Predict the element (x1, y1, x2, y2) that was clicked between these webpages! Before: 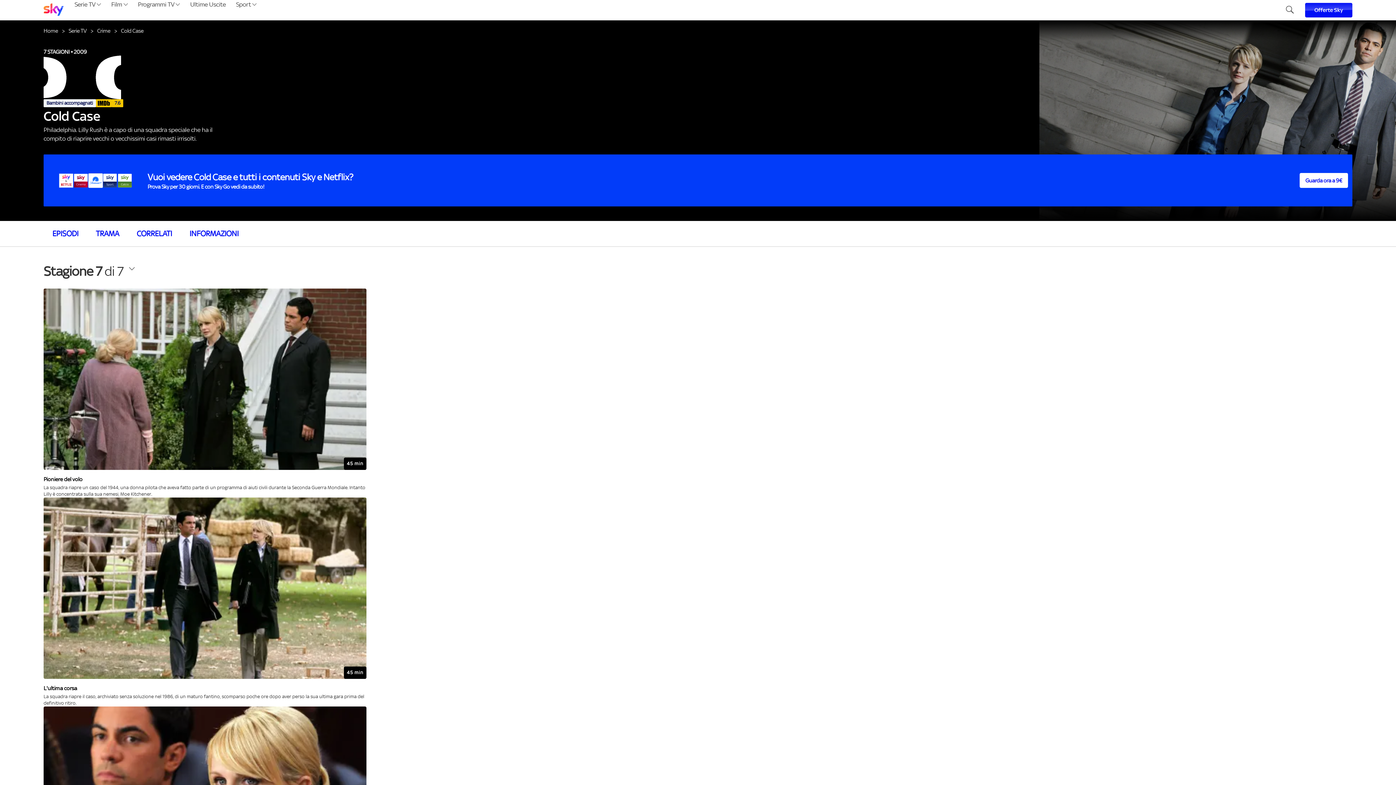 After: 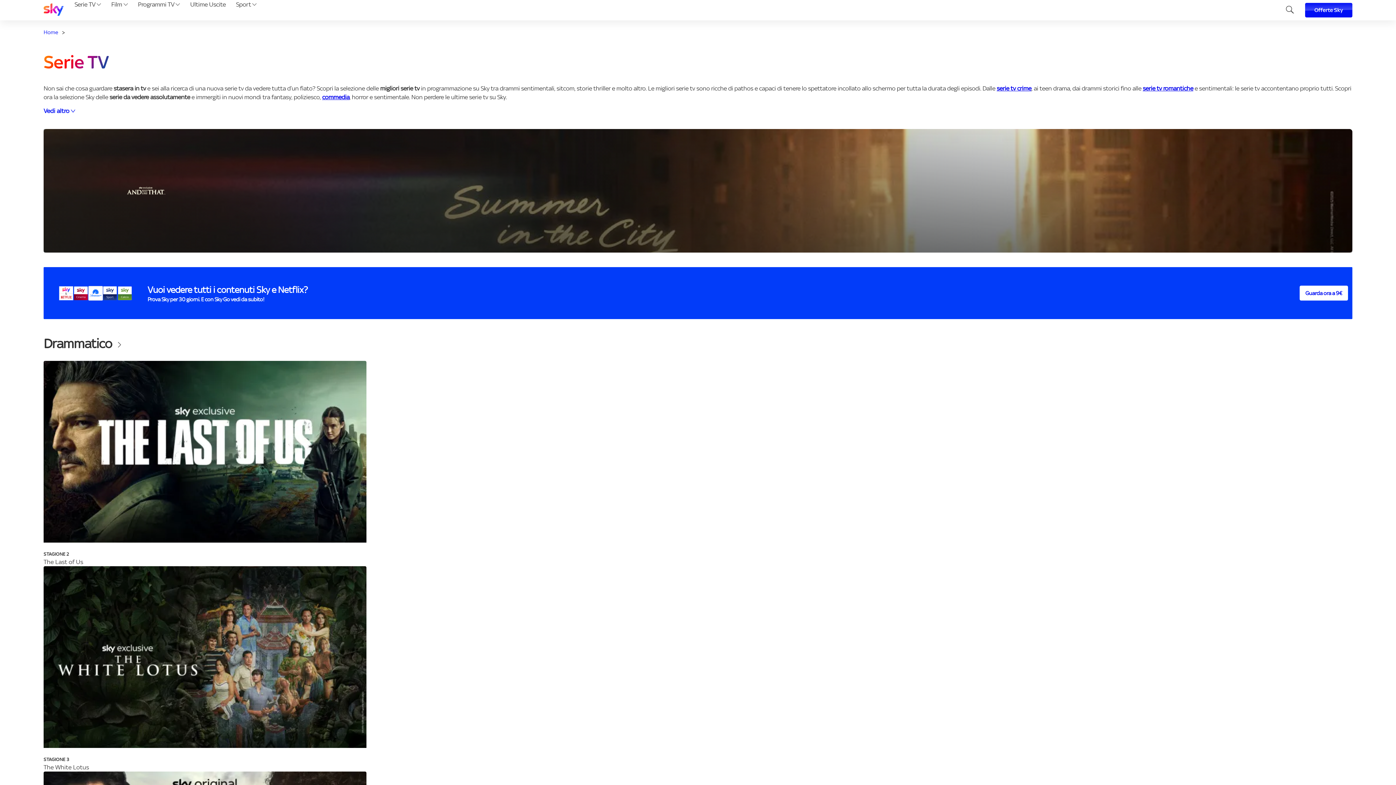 Action: label: Serie TV bbox: (68, 27, 86, 33)